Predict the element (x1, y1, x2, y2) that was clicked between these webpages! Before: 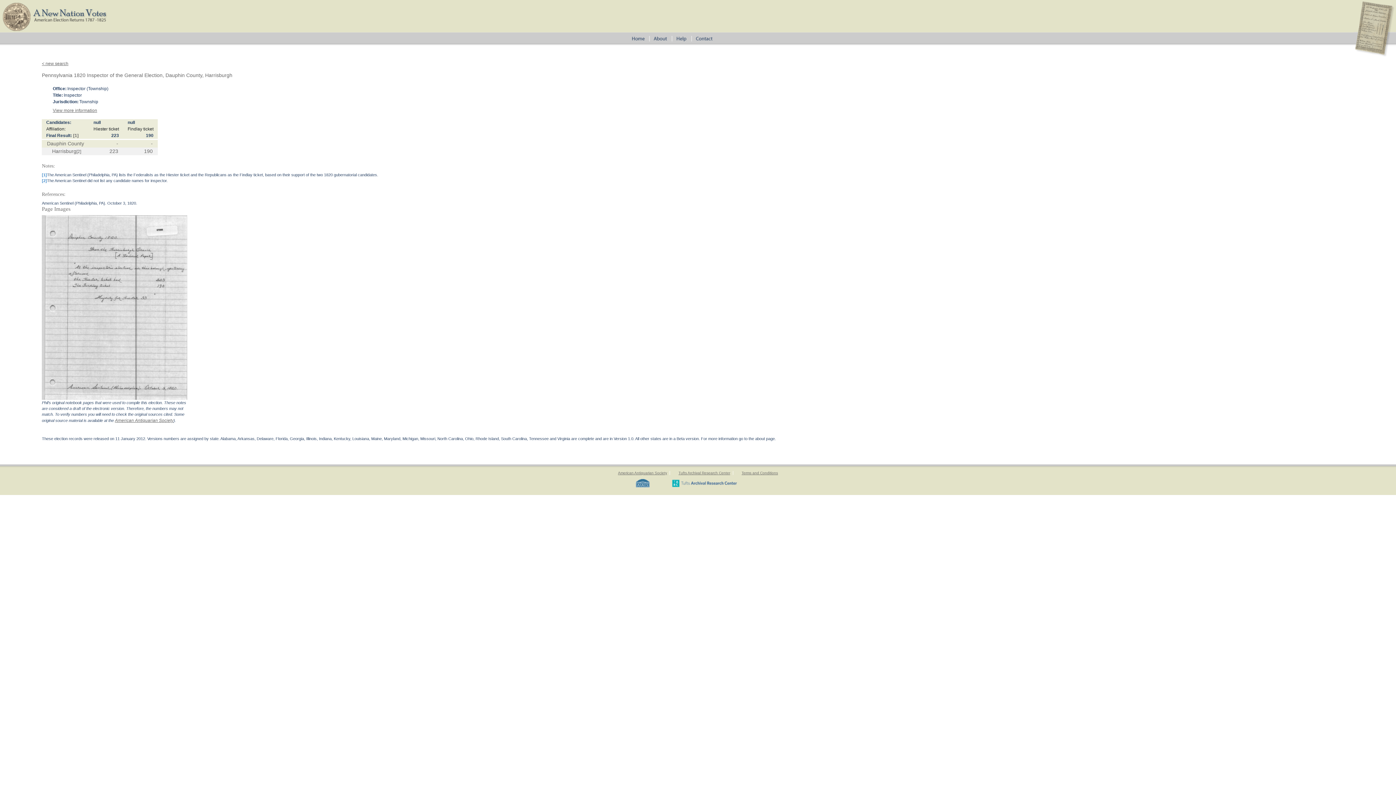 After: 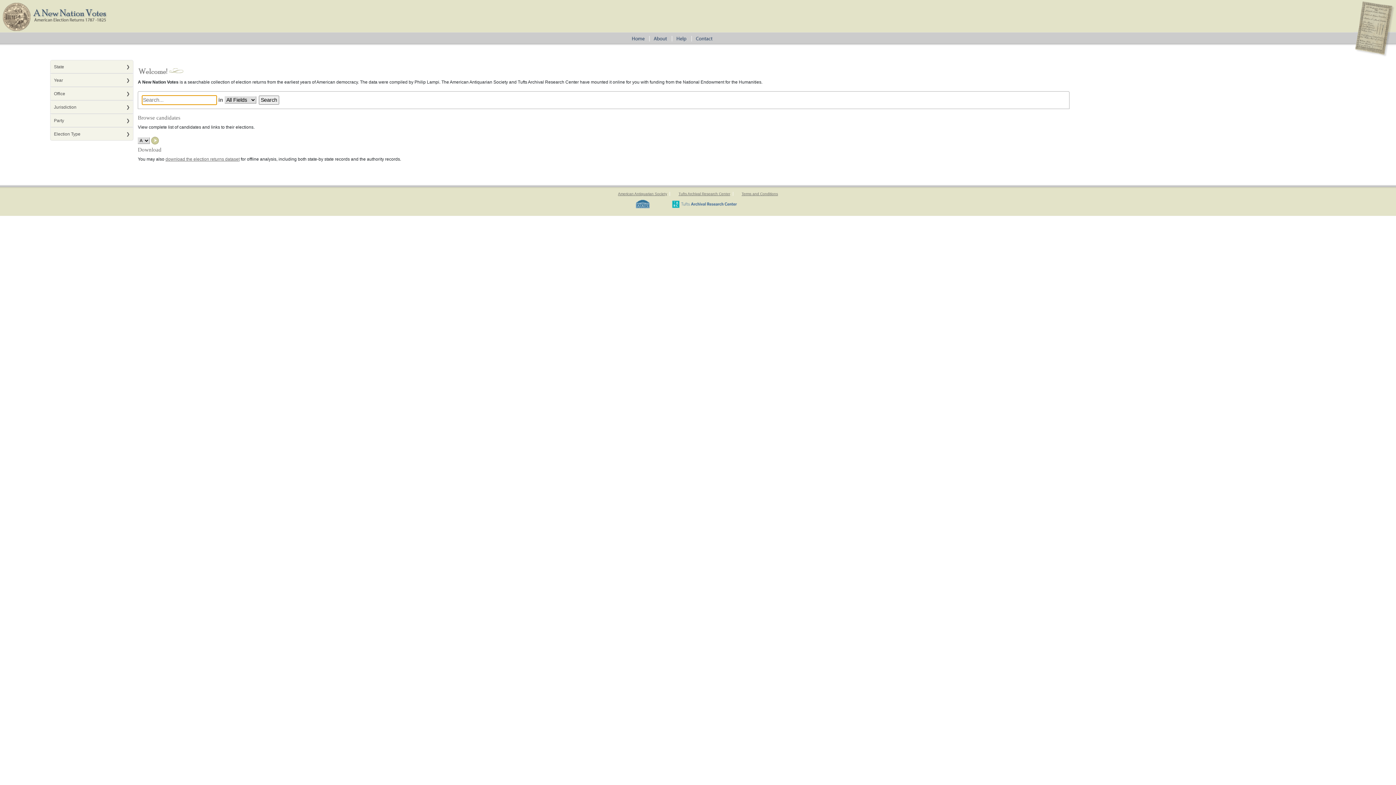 Action: bbox: (629, 35, 650, 40)